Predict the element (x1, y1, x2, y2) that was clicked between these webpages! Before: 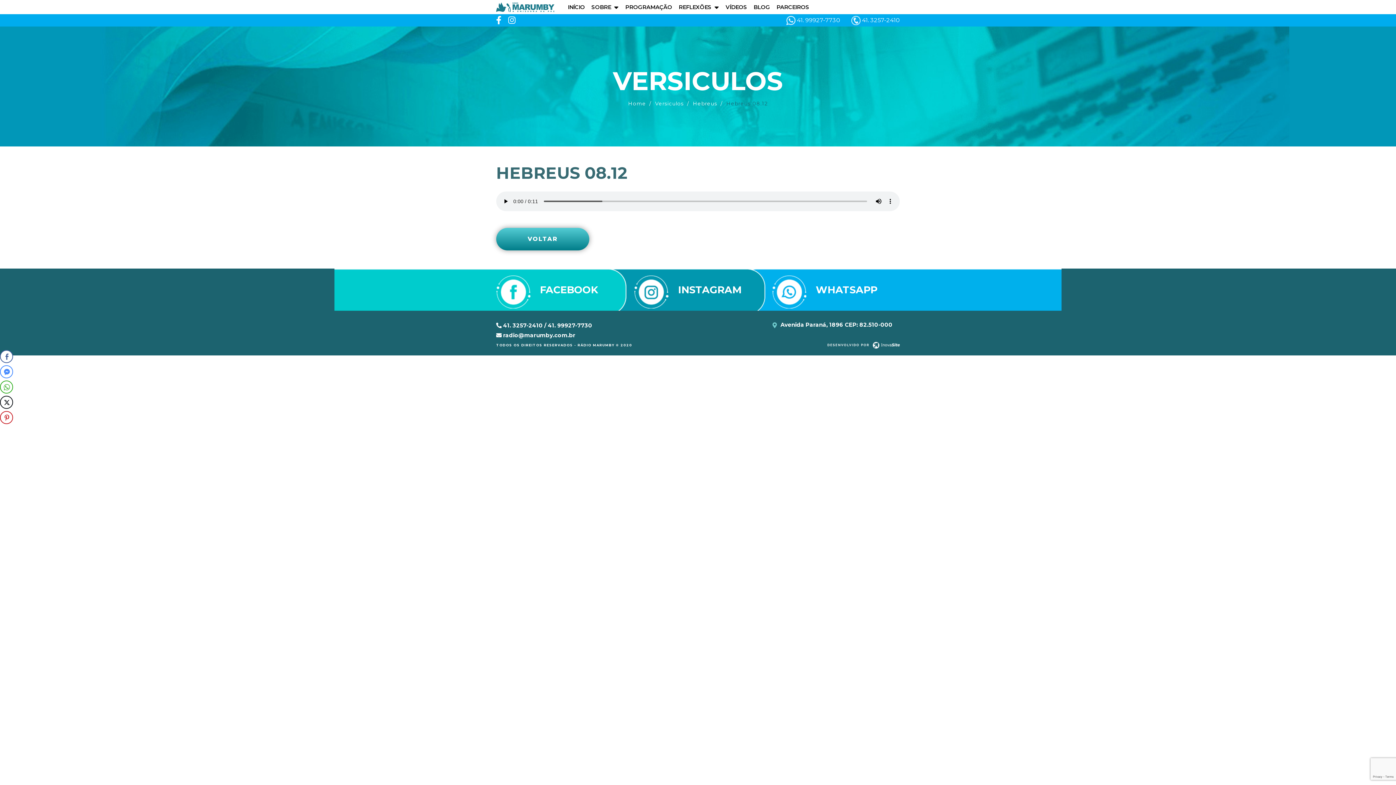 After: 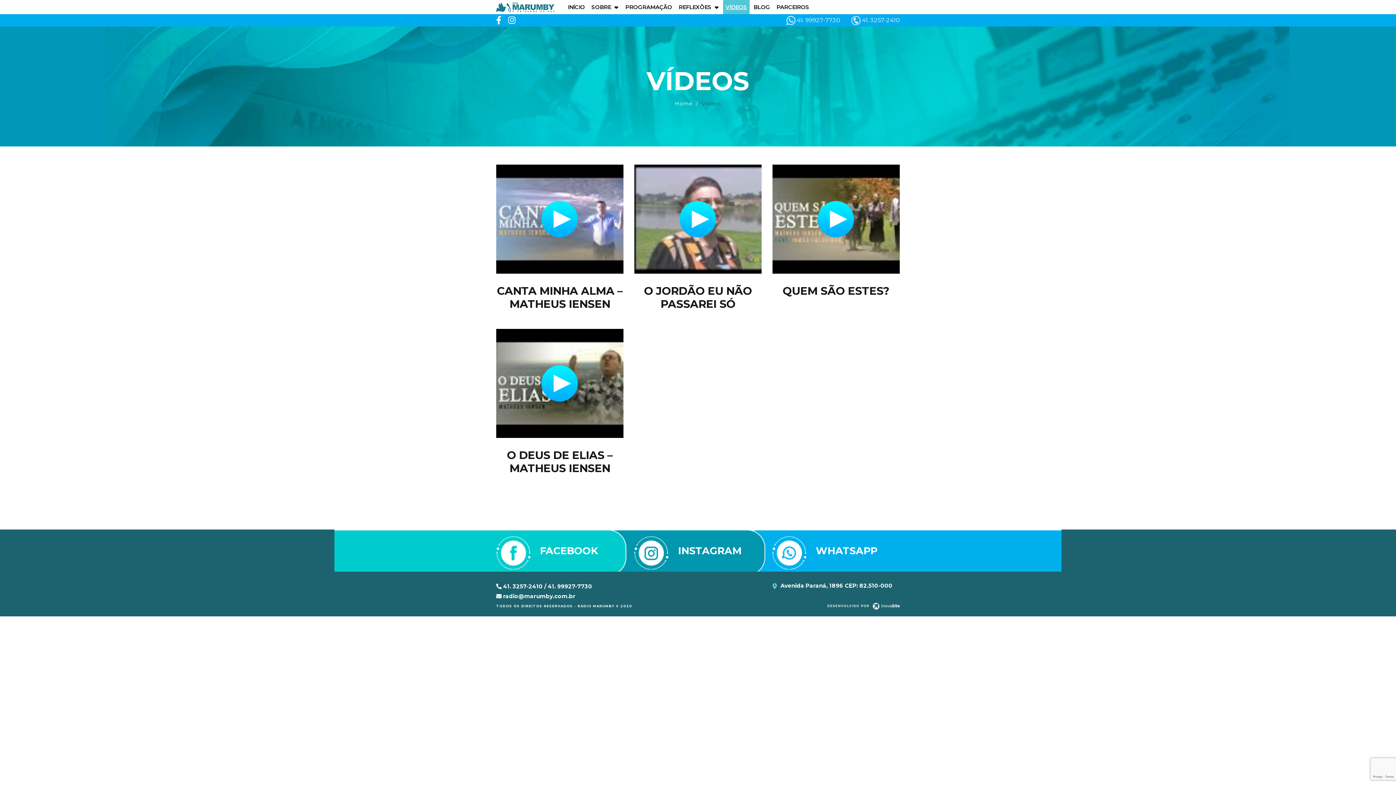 Action: label: VÍDEOS bbox: (723, 0, 749, 14)